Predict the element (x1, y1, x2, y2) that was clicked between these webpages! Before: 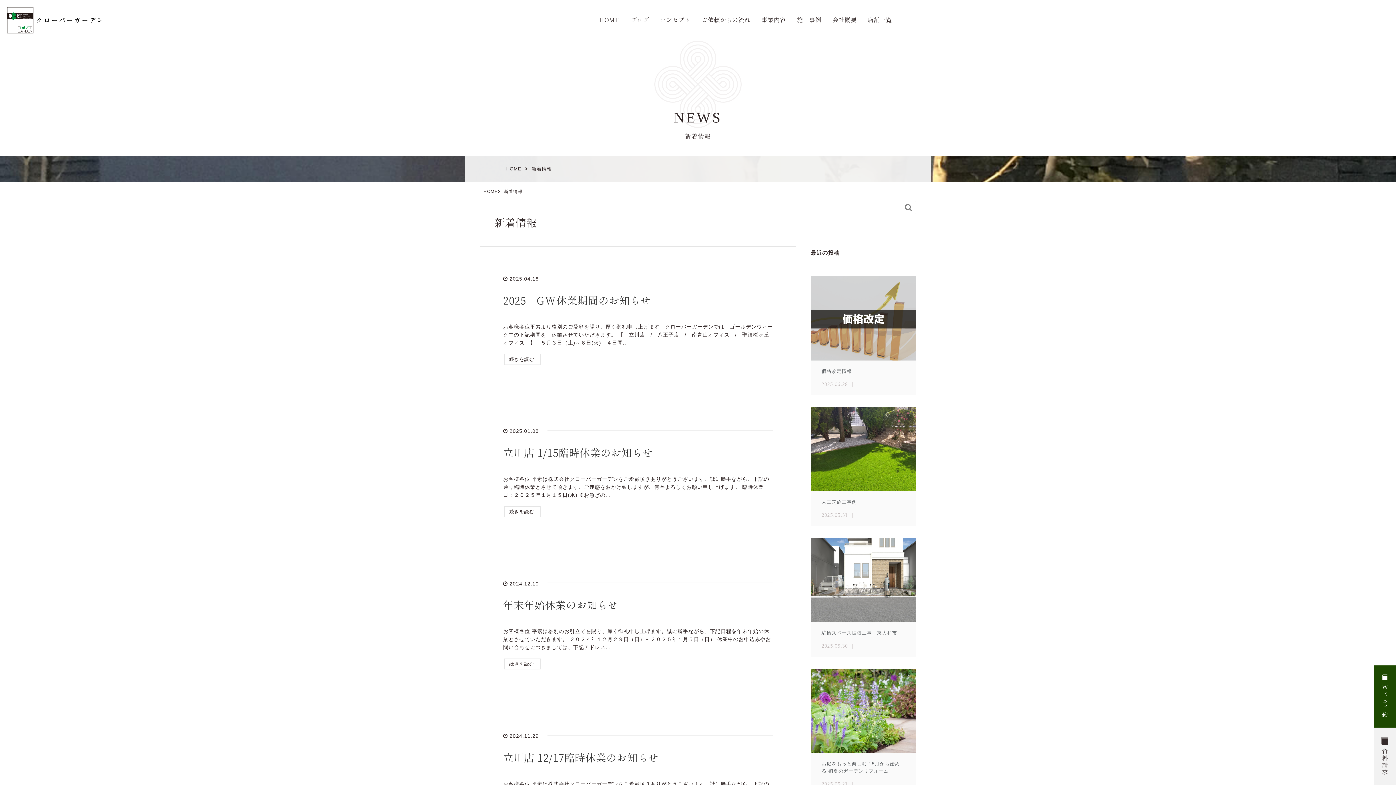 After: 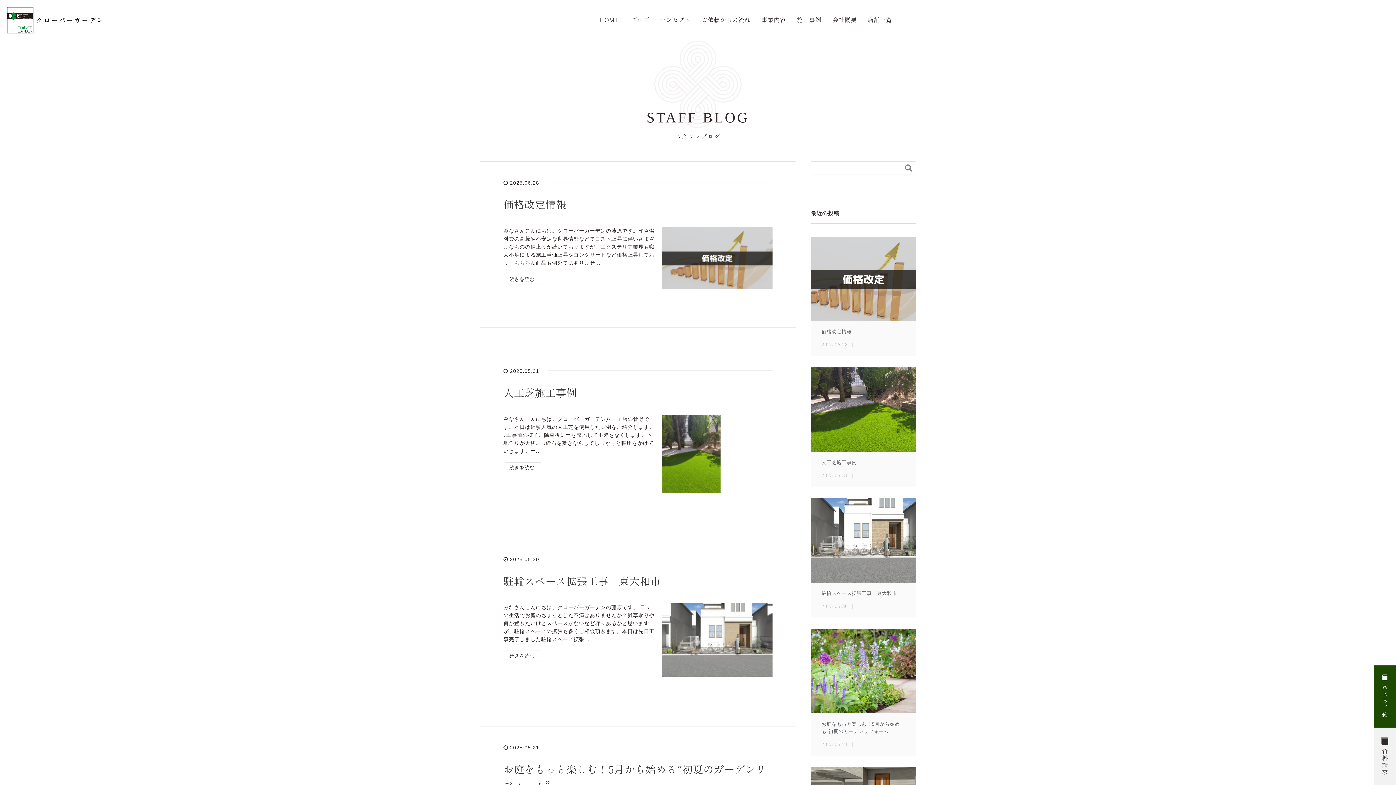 Action: label: ブログ bbox: (625, 16, 654, 23)